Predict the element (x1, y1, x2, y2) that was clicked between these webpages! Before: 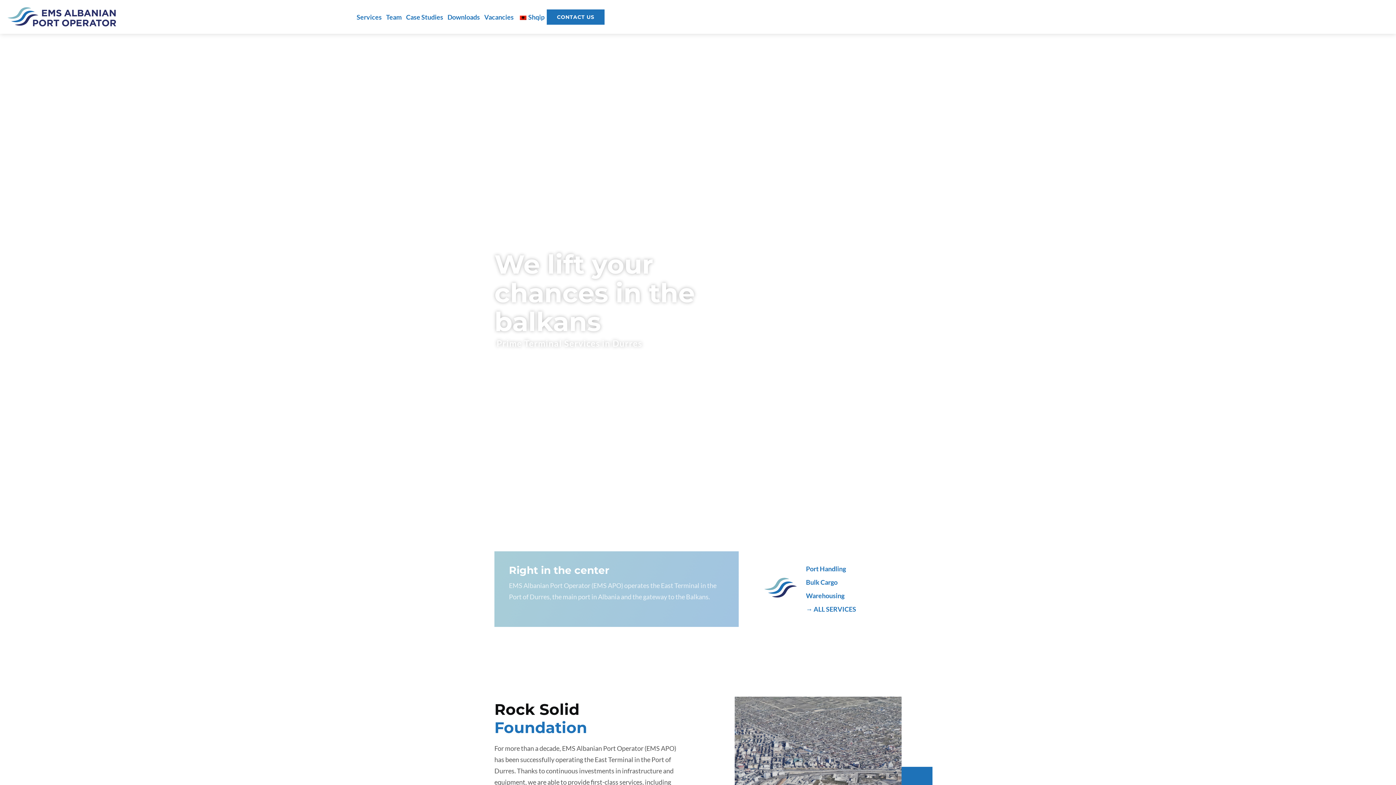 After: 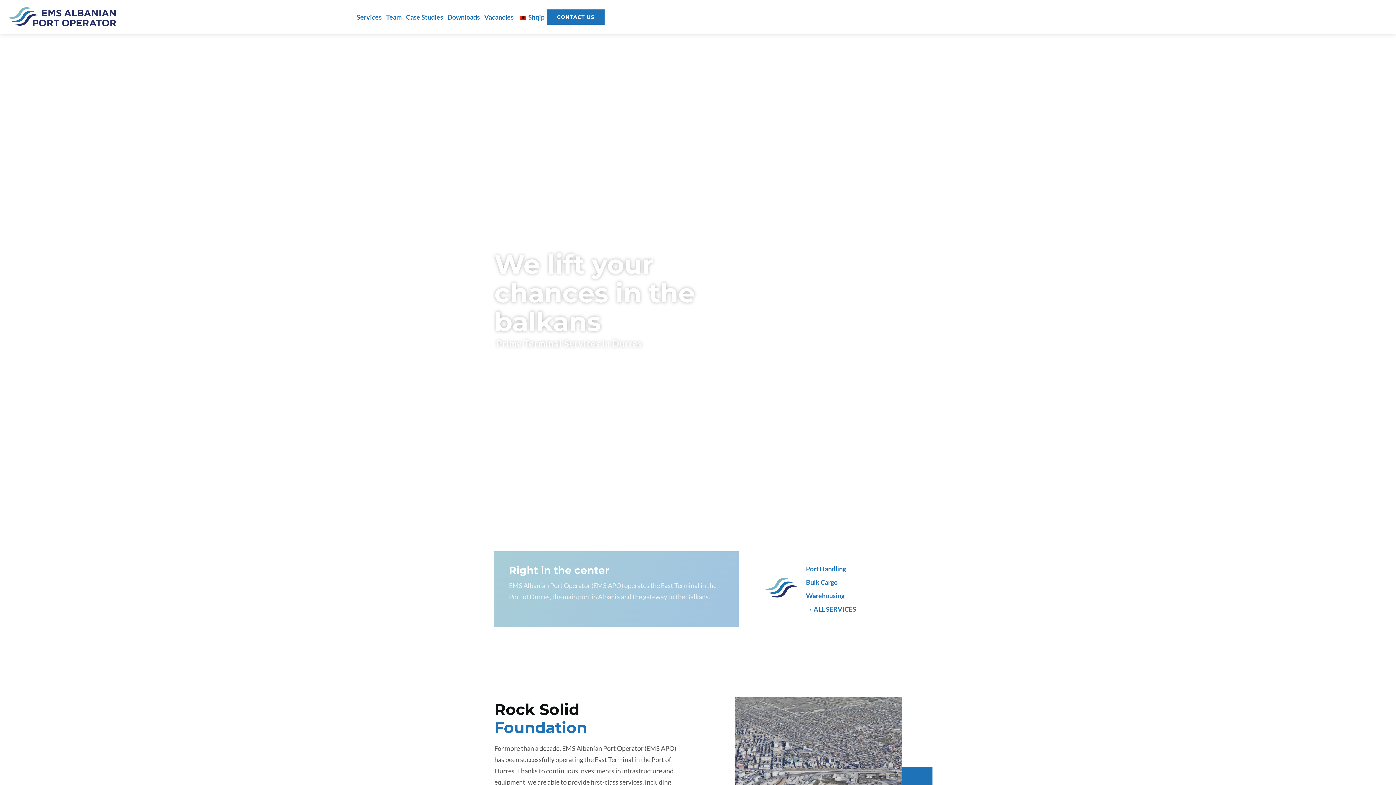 Action: bbox: (7, 7, 116, 26)